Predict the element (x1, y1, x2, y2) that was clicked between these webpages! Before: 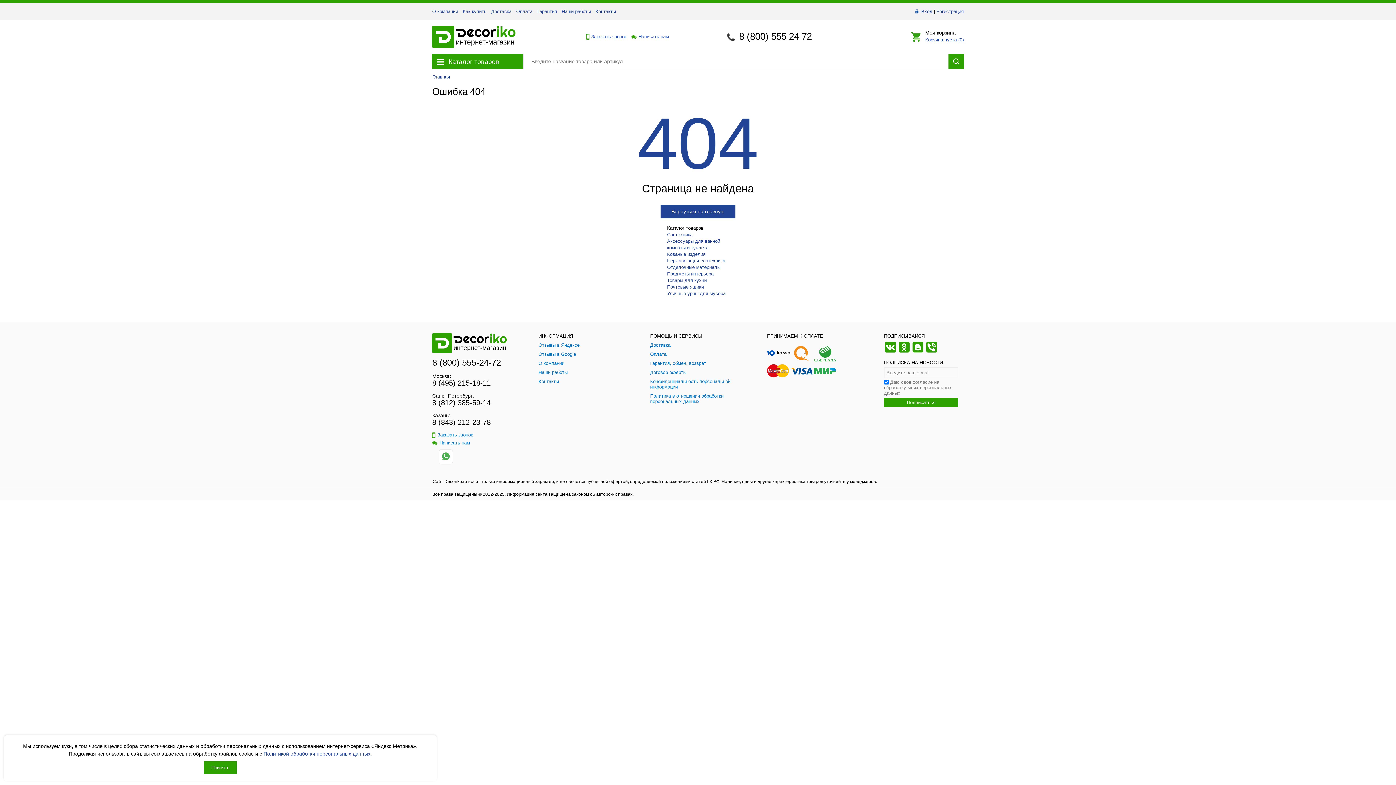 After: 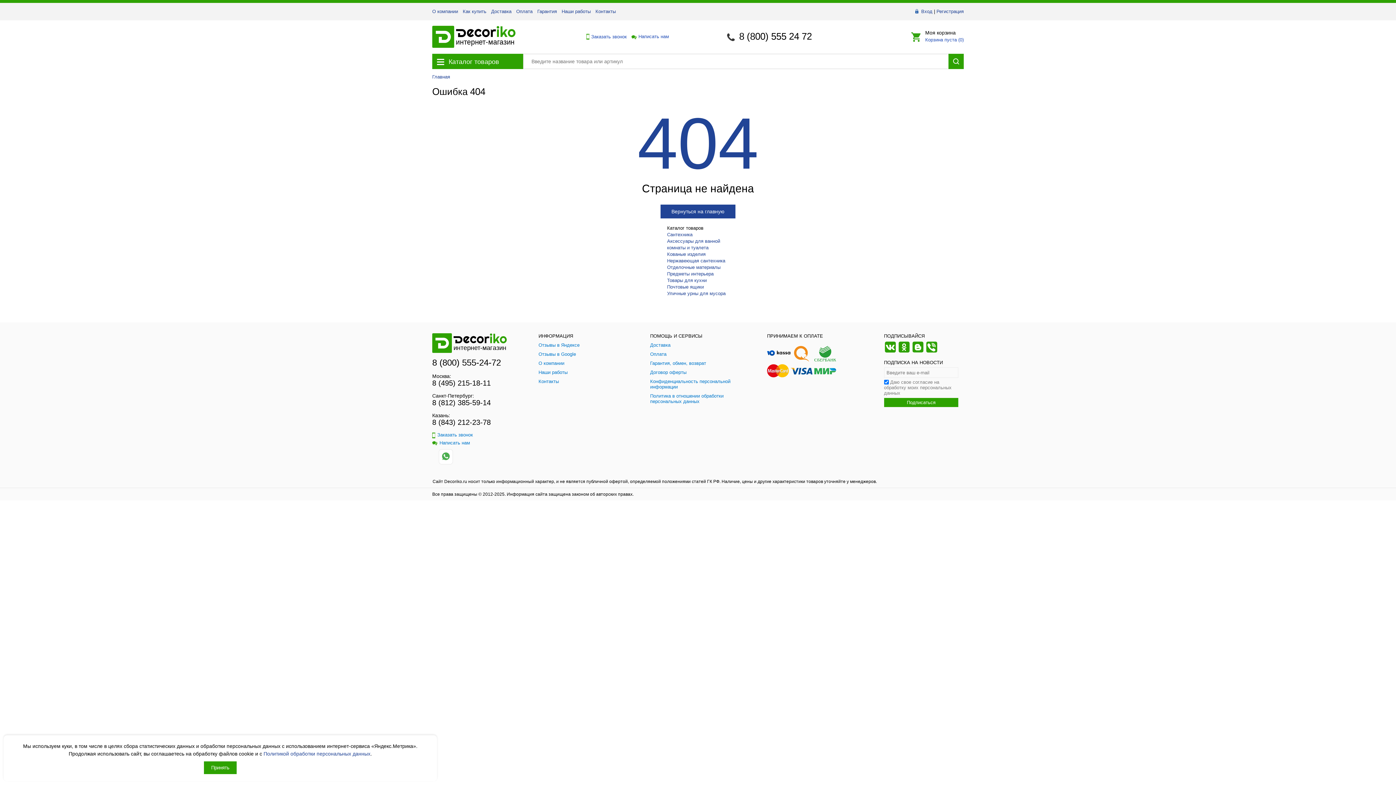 Action: label: 8 (843) 212-23-78 bbox: (432, 418, 490, 426)